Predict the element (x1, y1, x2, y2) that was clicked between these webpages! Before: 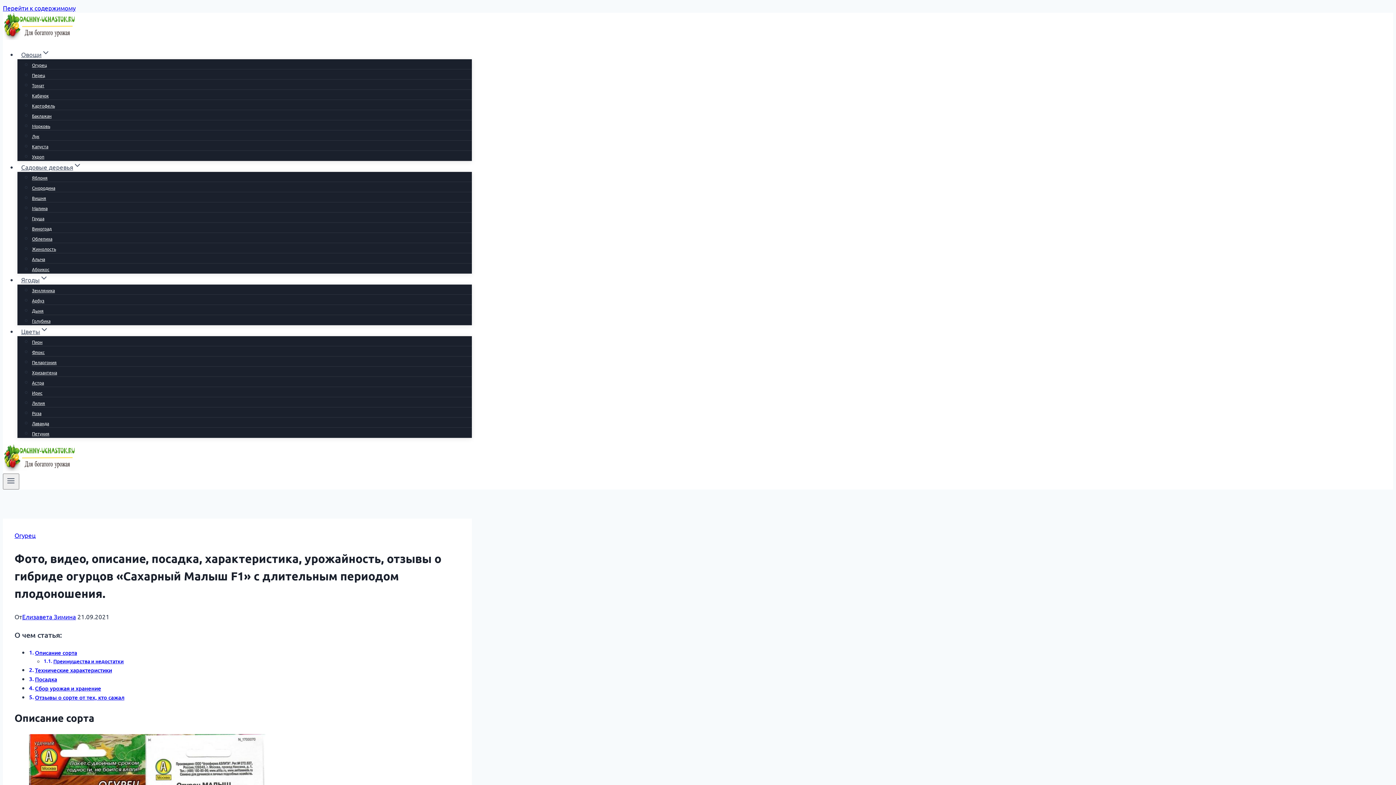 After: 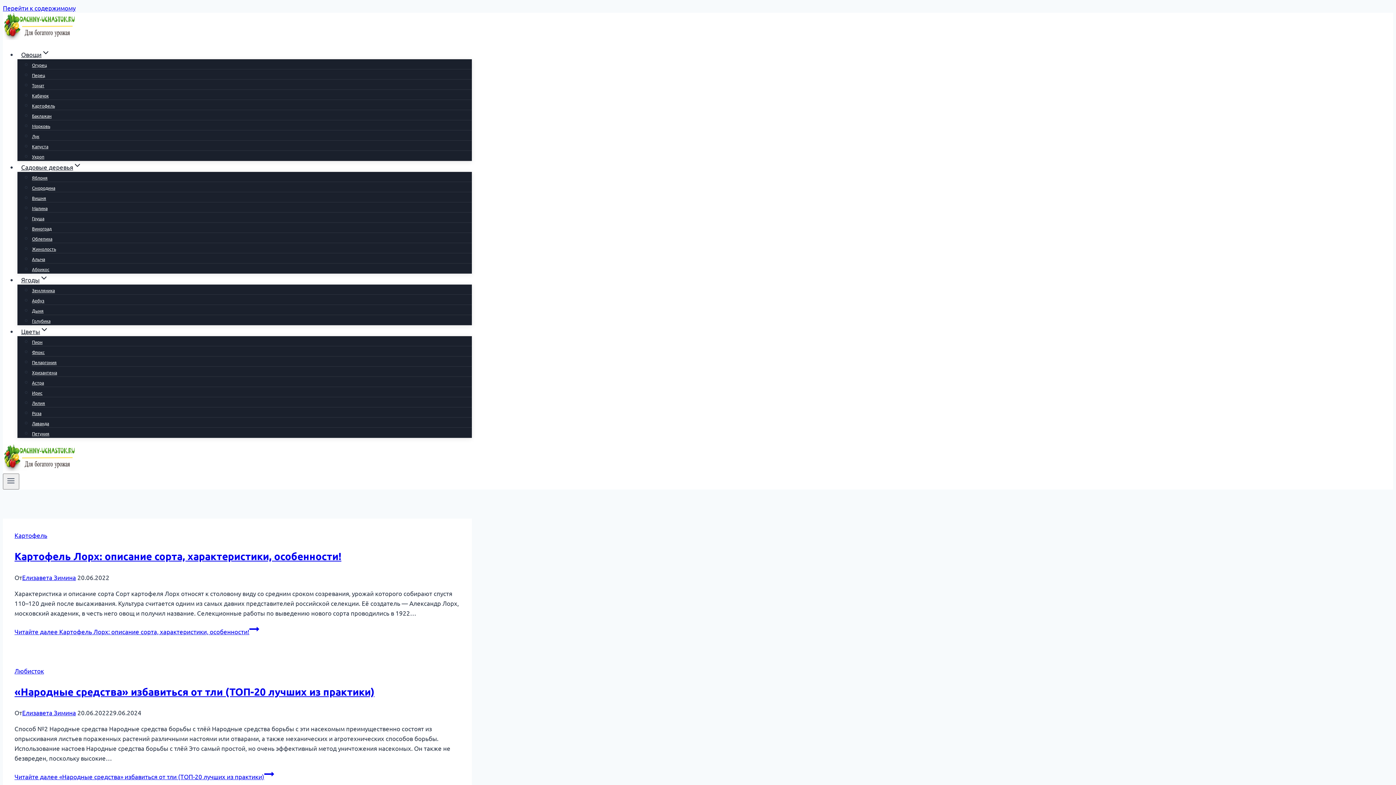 Action: bbox: (17, 272, 52, 287) label: Ягоды